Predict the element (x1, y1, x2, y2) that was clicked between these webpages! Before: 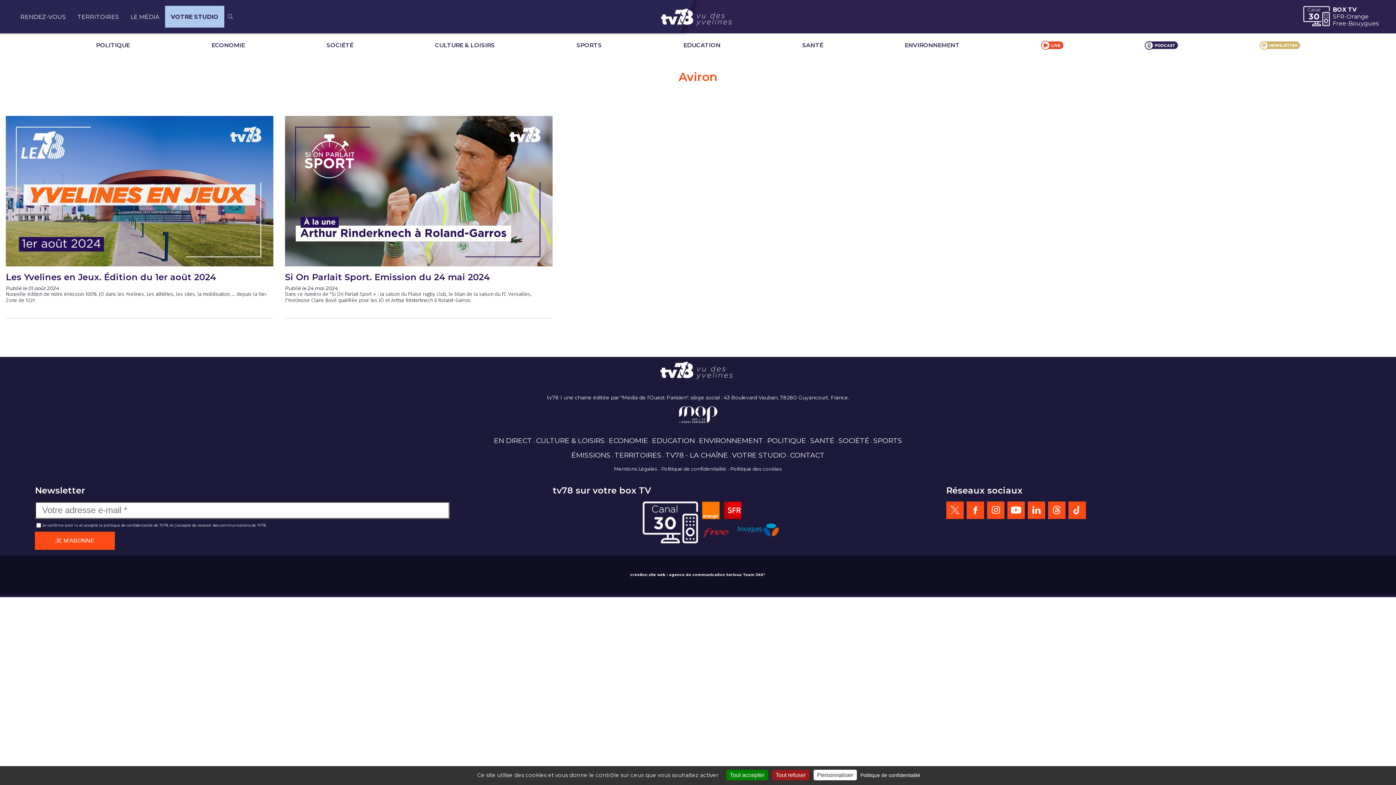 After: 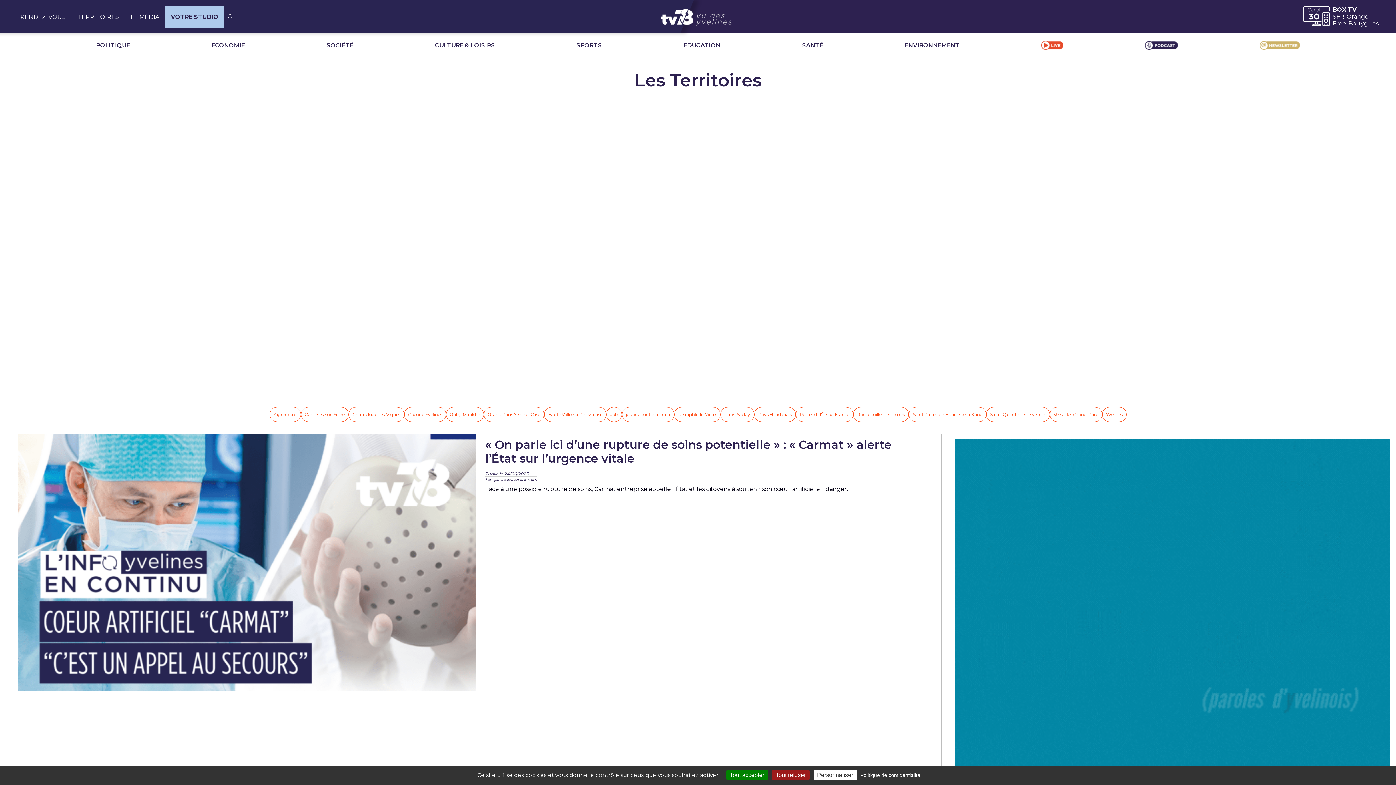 Action: bbox: (77, 13, 118, 20) label: TERRITOIRES